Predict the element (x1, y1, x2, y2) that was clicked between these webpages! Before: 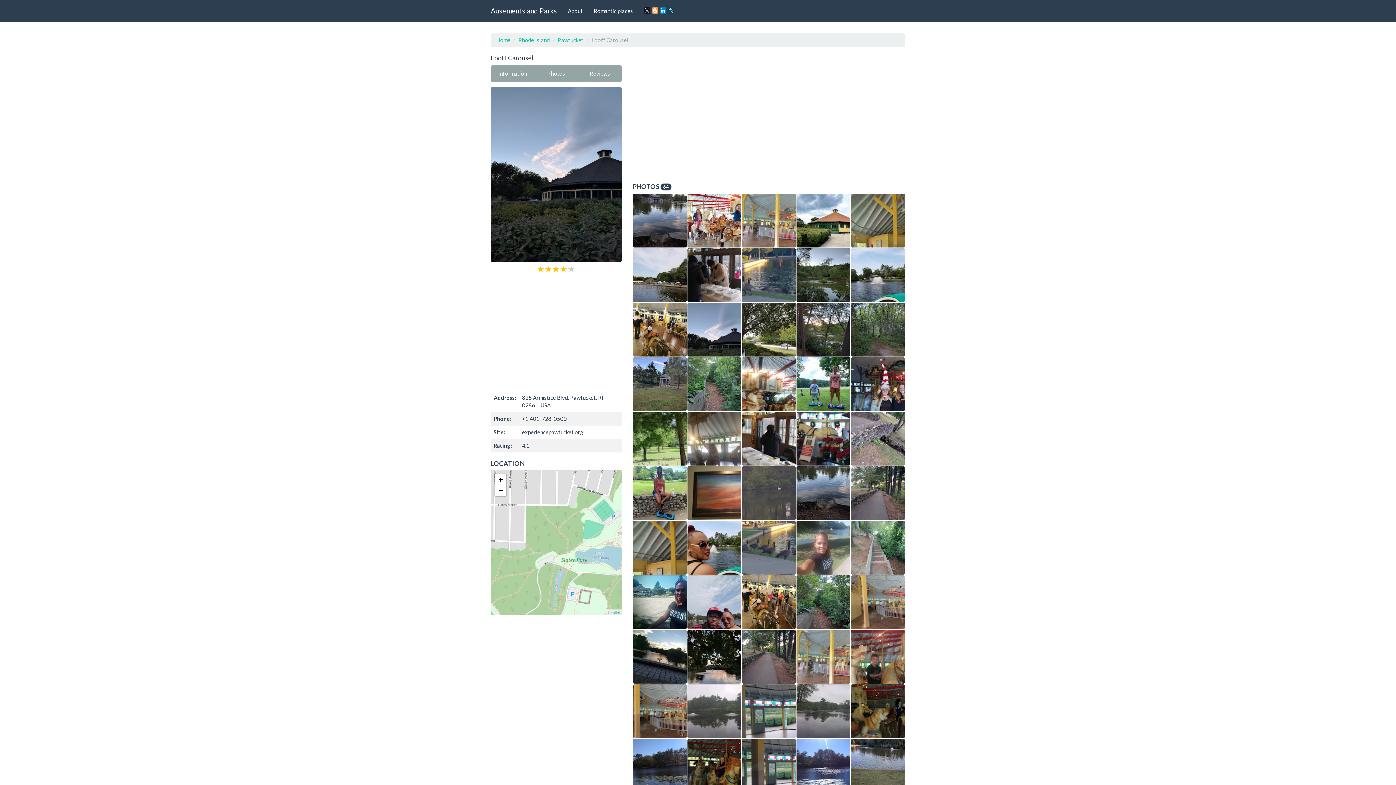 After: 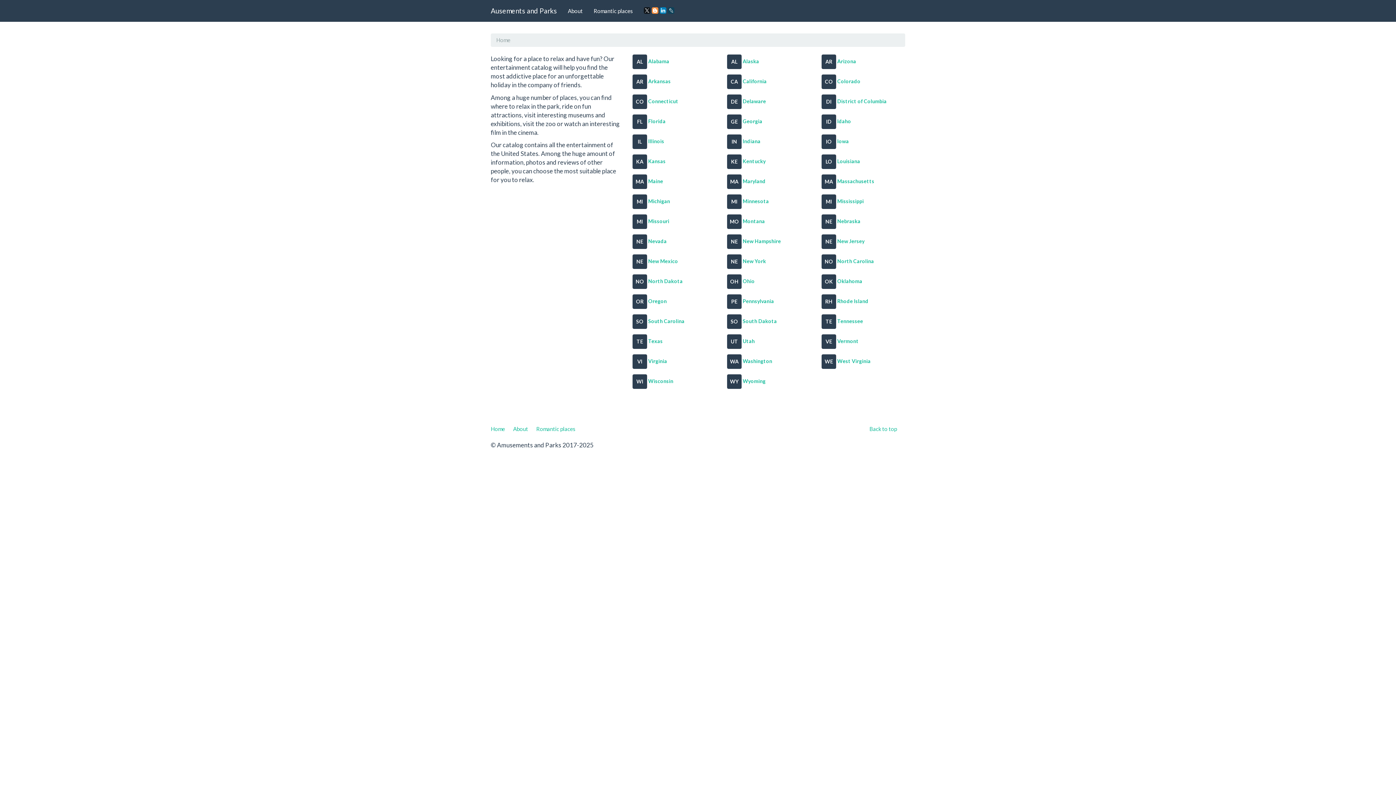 Action: bbox: (485, 0, 562, 21) label: Ausements and Parks